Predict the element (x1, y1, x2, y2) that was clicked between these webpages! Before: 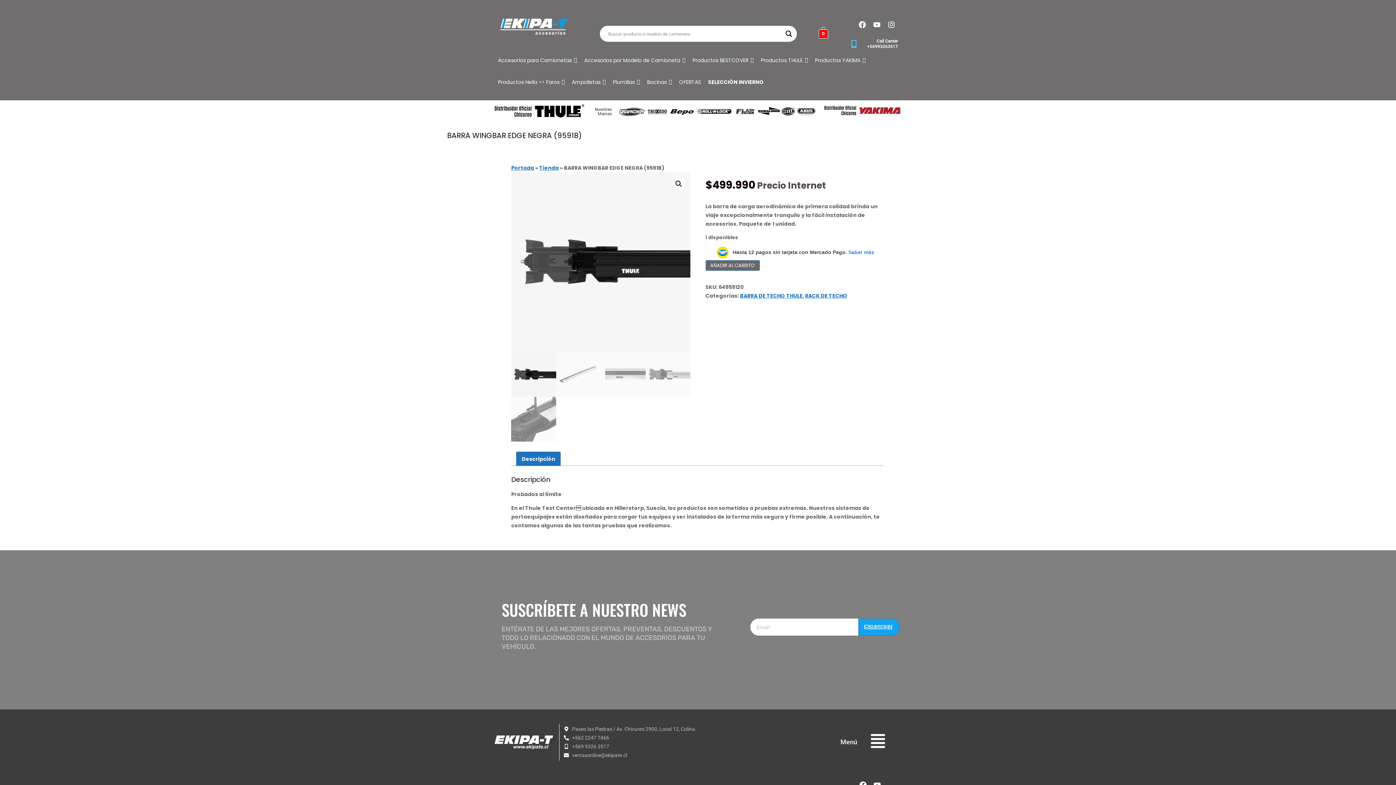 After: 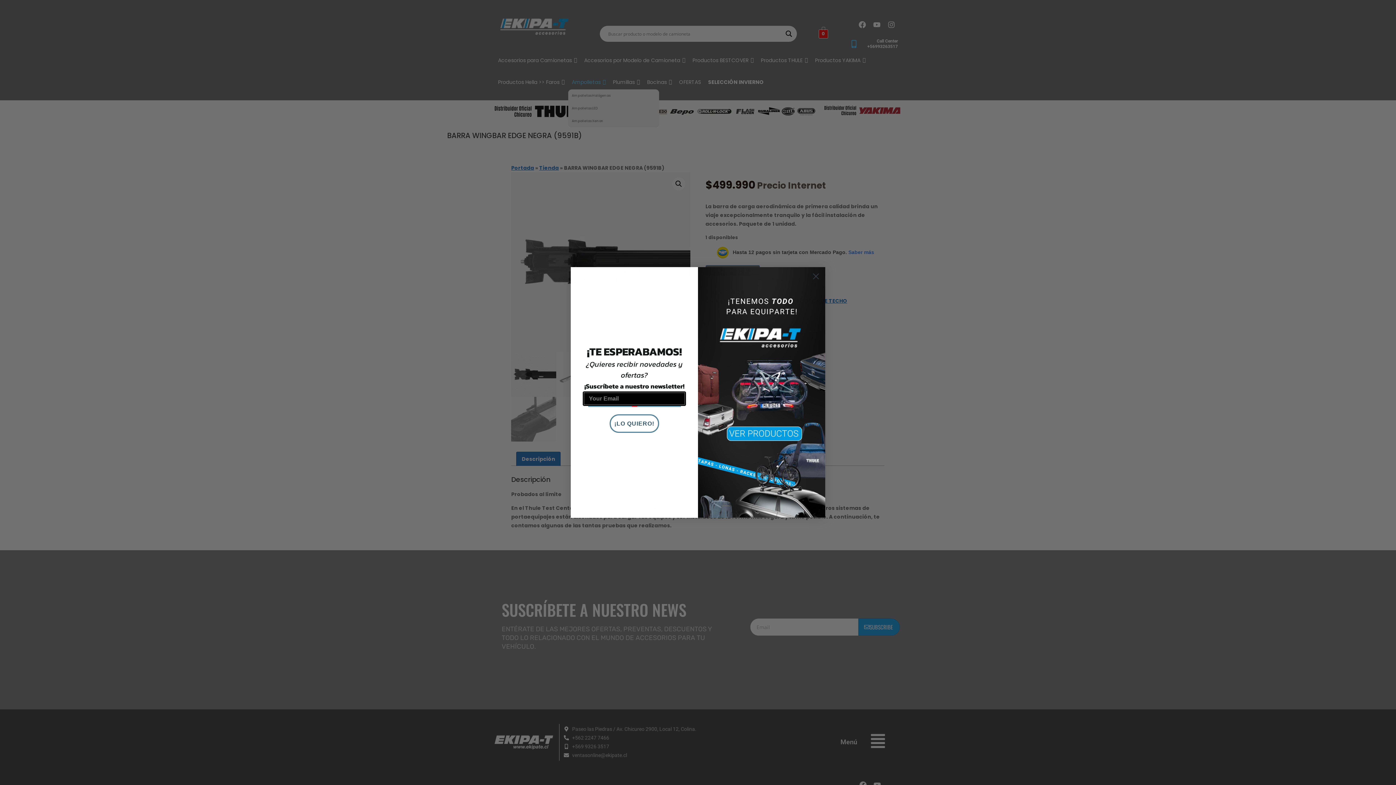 Action: label: Ampolletas bbox: (568, 74, 609, 89)